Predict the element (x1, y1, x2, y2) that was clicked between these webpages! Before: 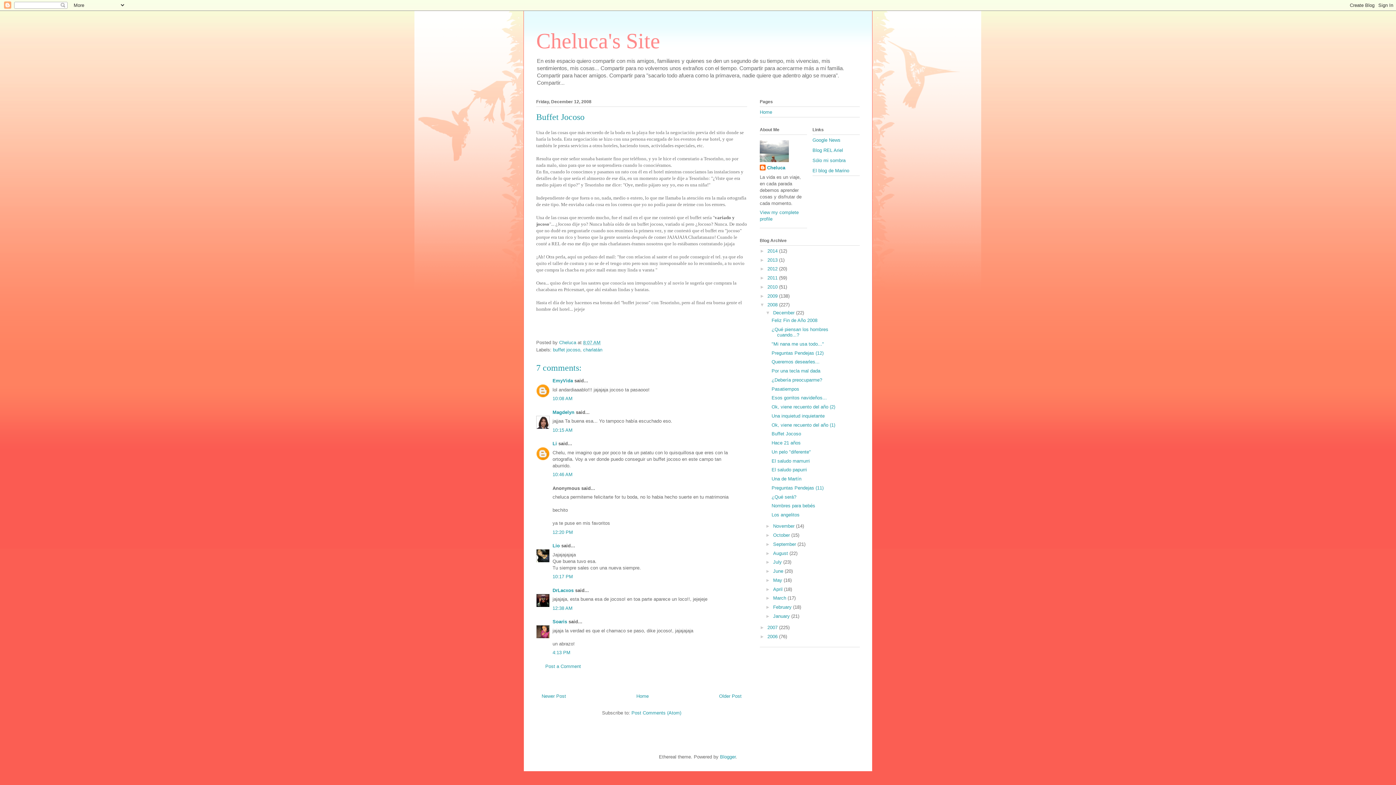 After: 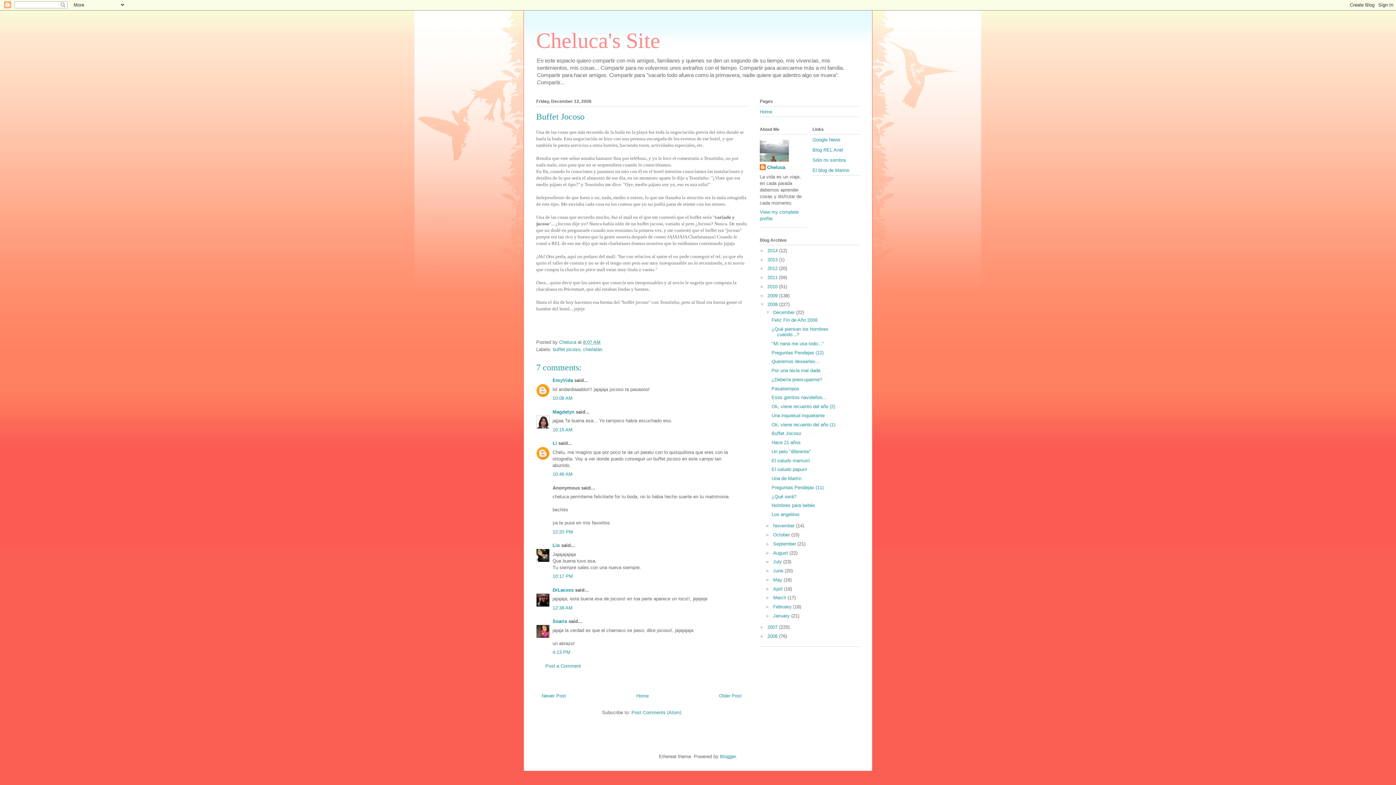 Action: label: 4:13 PM bbox: (552, 650, 570, 655)